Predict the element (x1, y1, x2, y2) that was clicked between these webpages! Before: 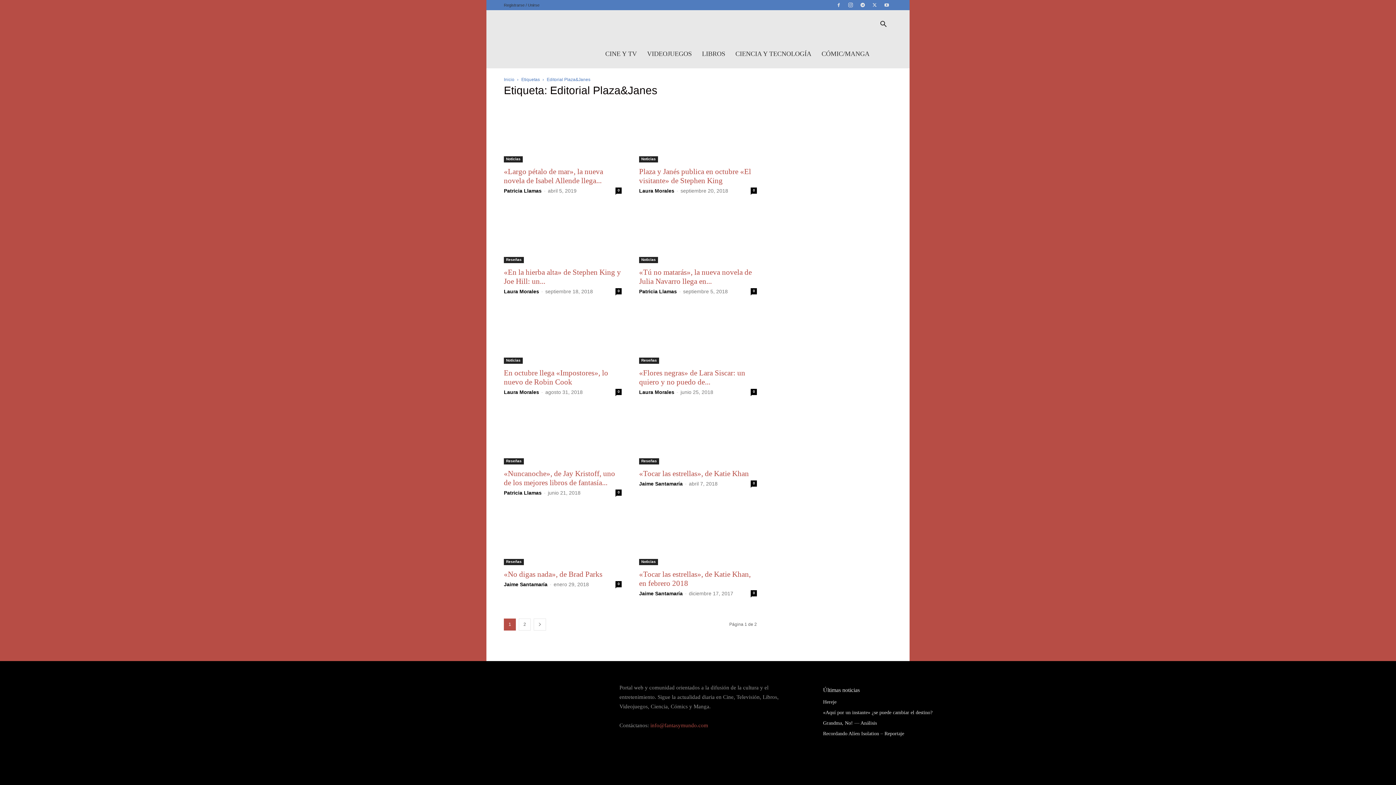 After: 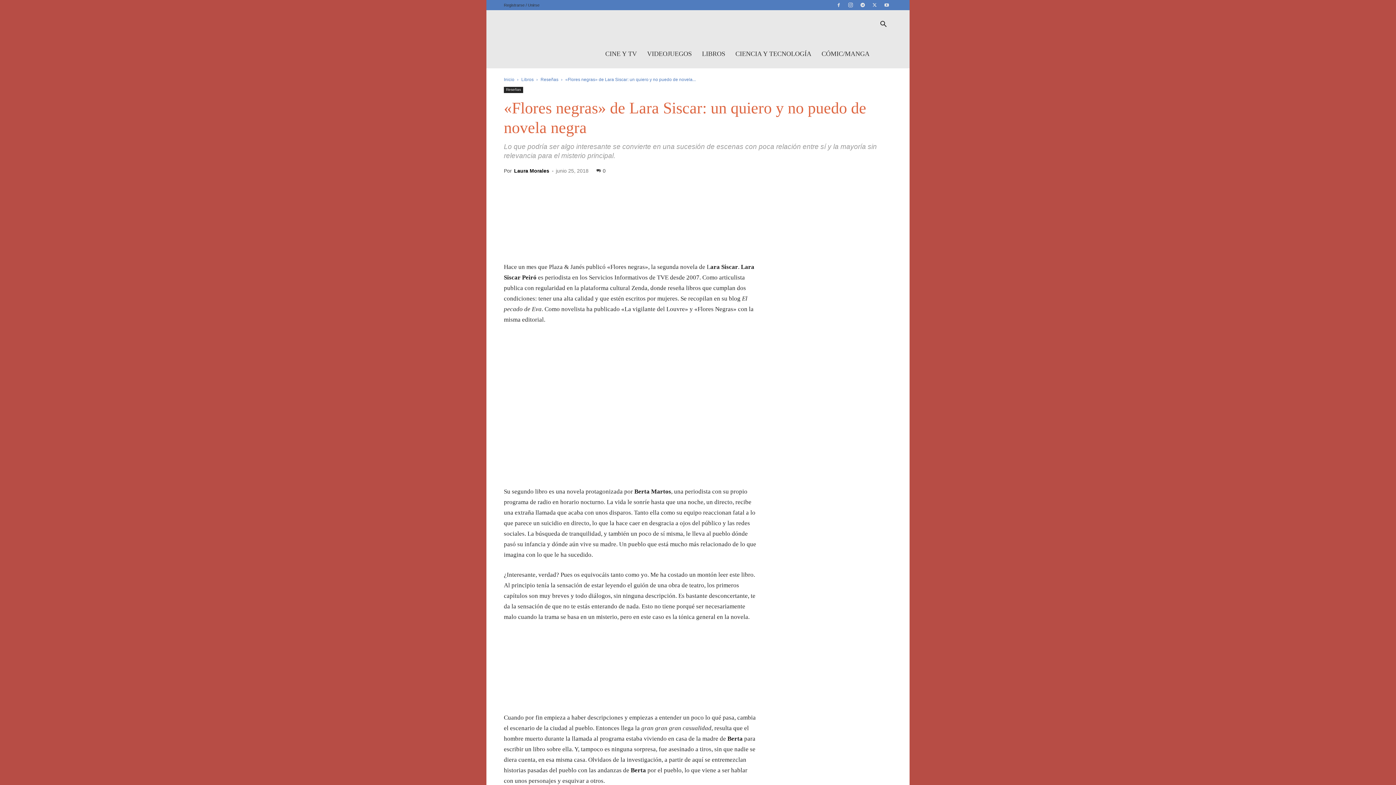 Action: bbox: (639, 305, 757, 364)